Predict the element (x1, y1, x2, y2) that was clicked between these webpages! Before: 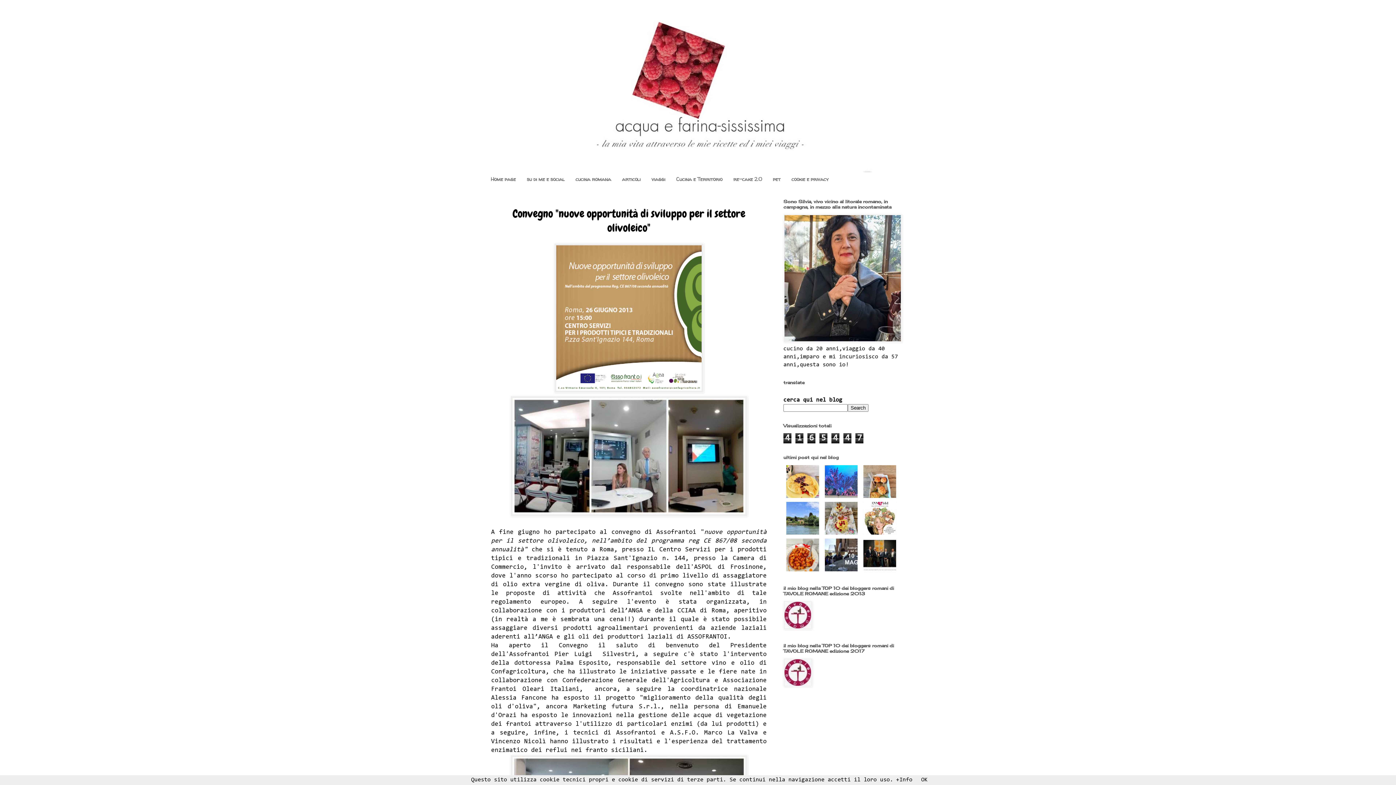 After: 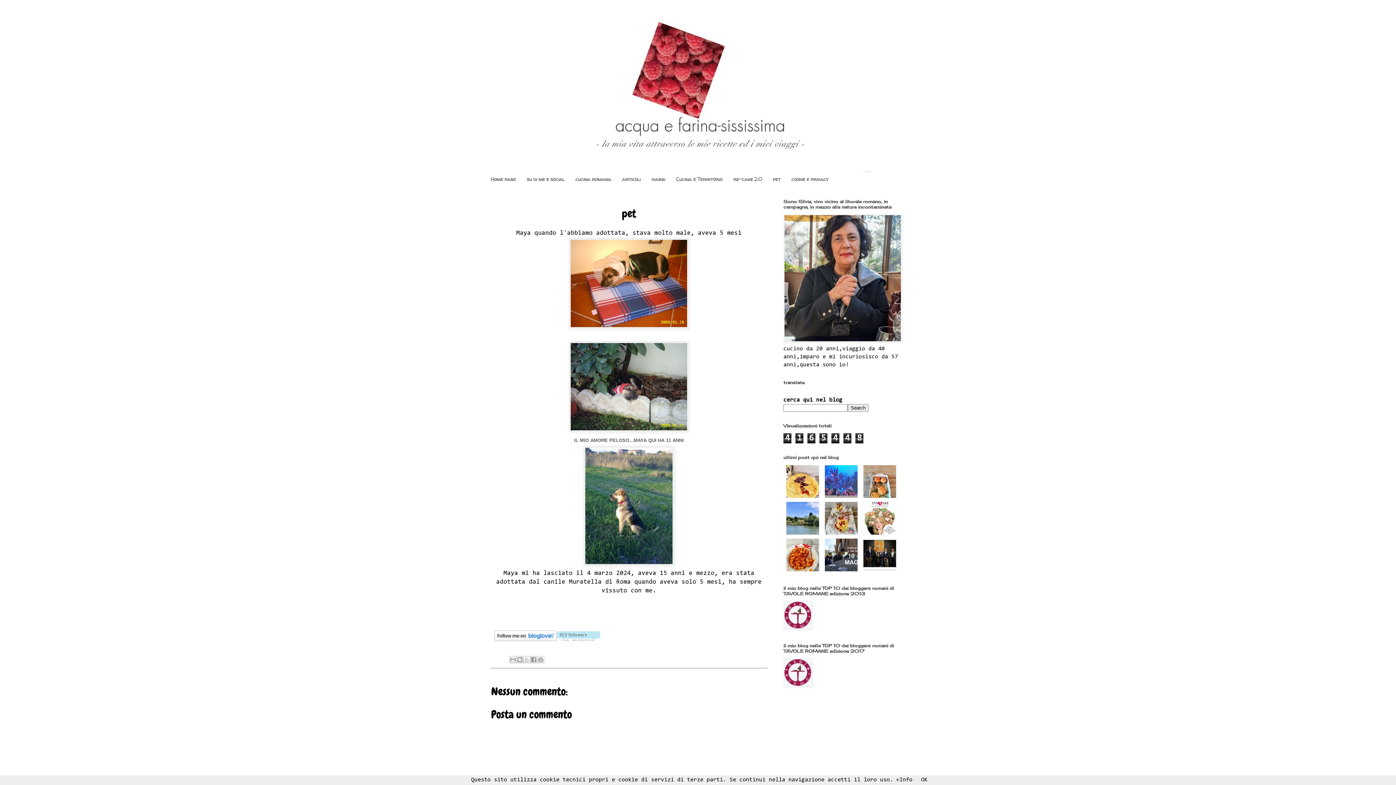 Action: label: pet bbox: (767, 172, 786, 185)